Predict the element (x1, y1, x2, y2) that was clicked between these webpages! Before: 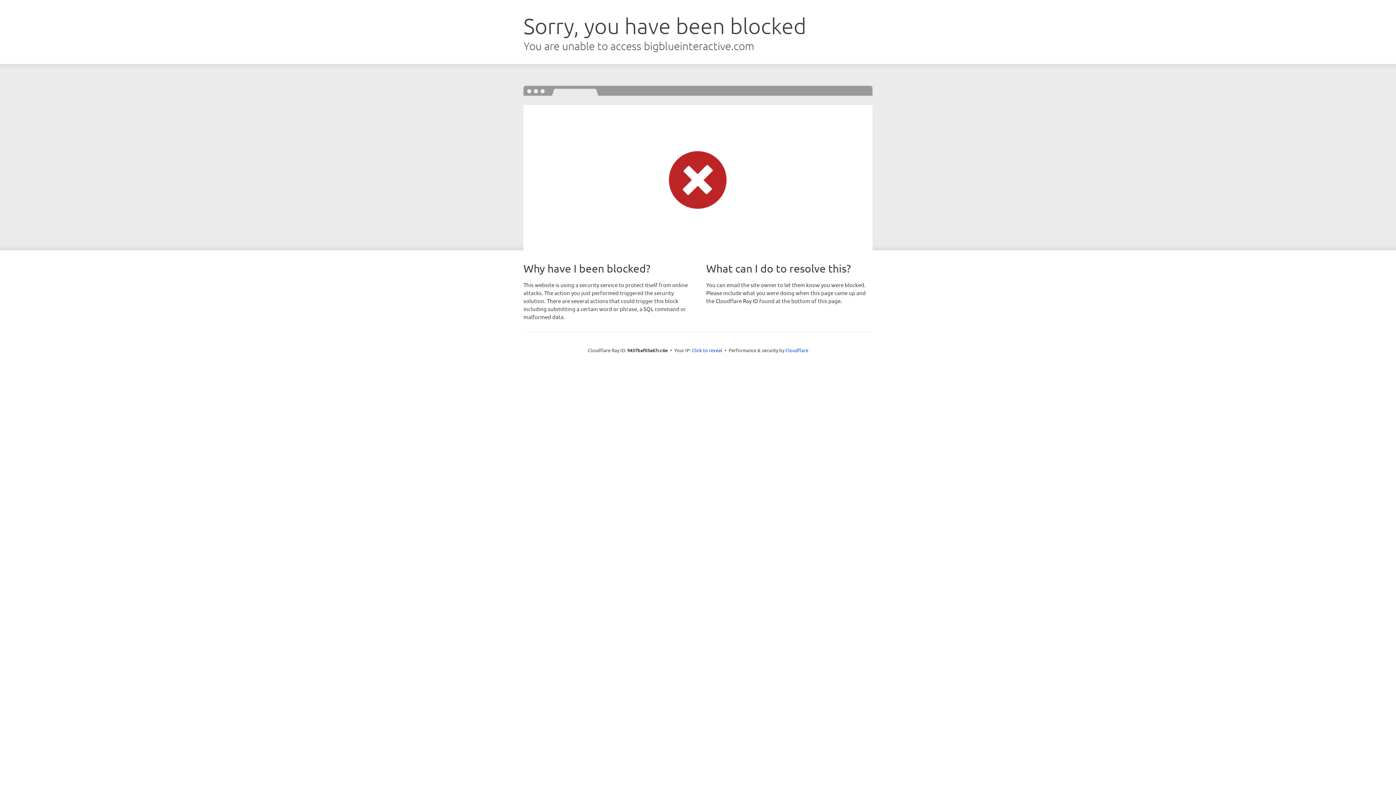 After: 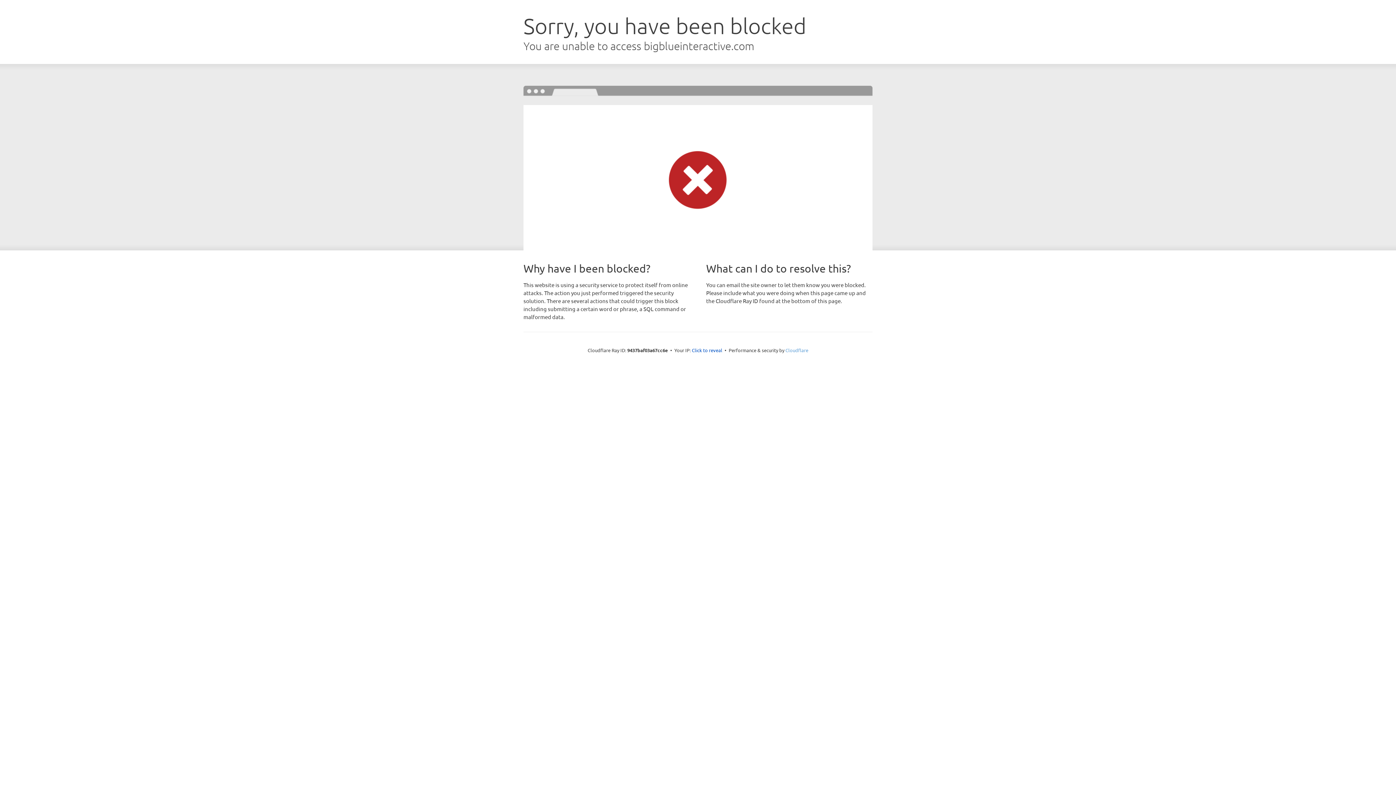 Action: bbox: (785, 347, 808, 353) label: Cloudflare